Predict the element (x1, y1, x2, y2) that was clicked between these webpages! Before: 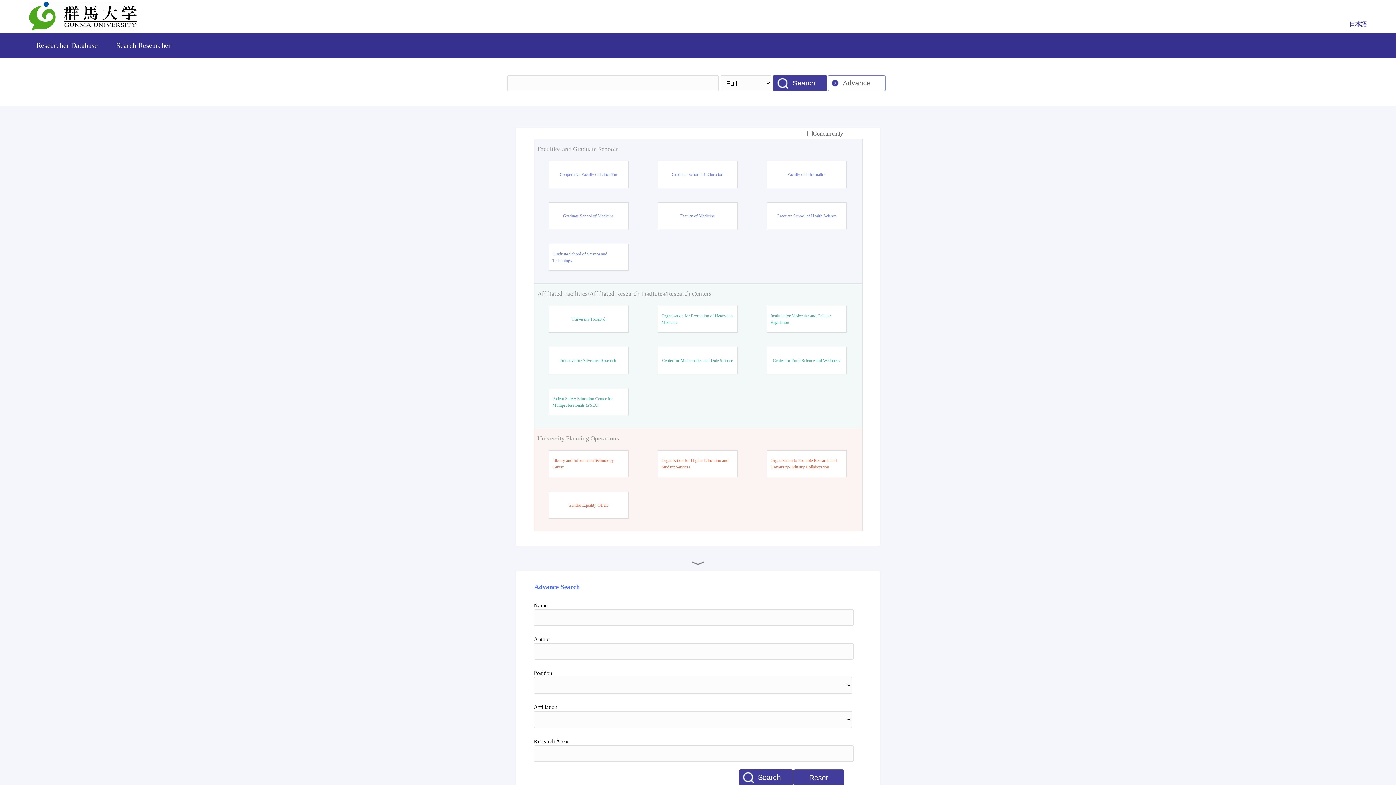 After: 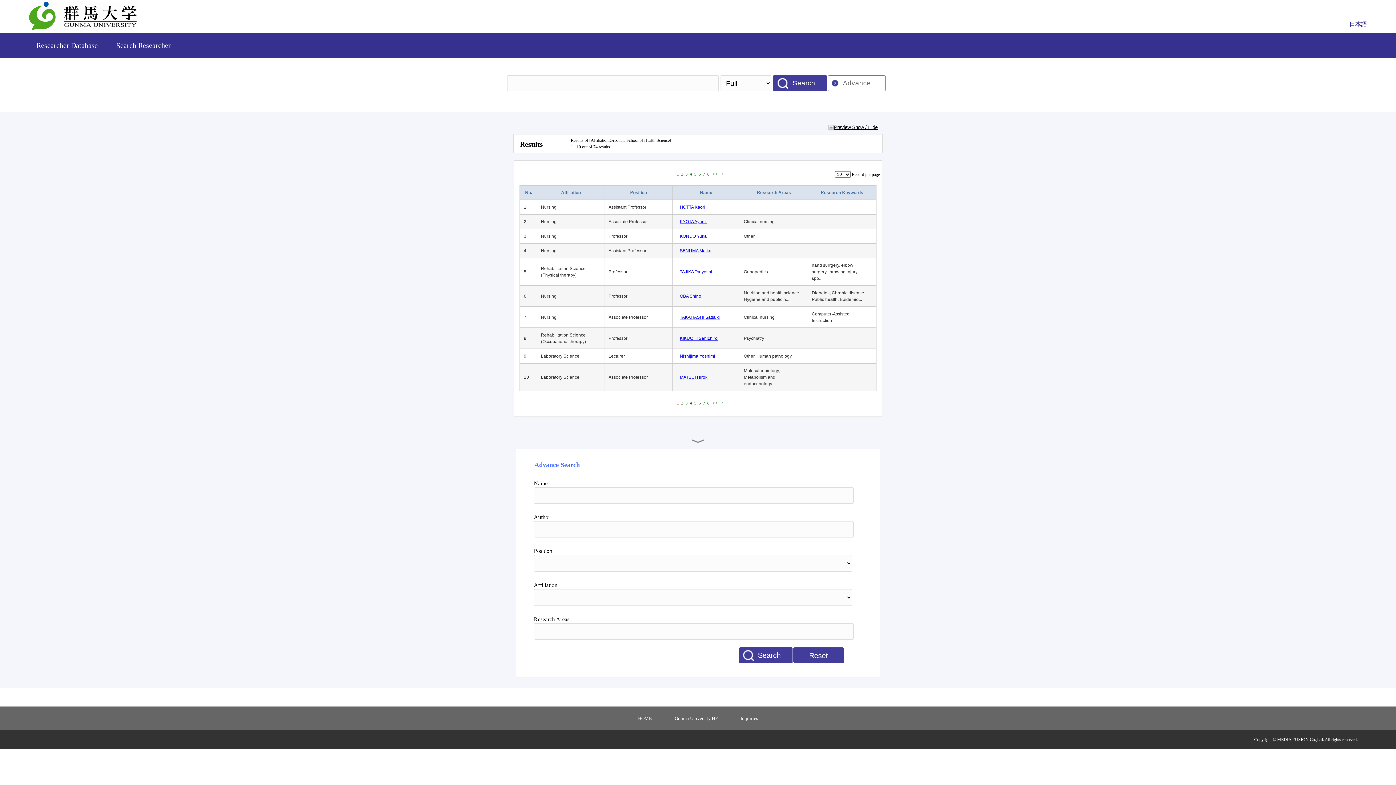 Action: bbox: (776, 212, 836, 219) label: Graduate School of Health Science